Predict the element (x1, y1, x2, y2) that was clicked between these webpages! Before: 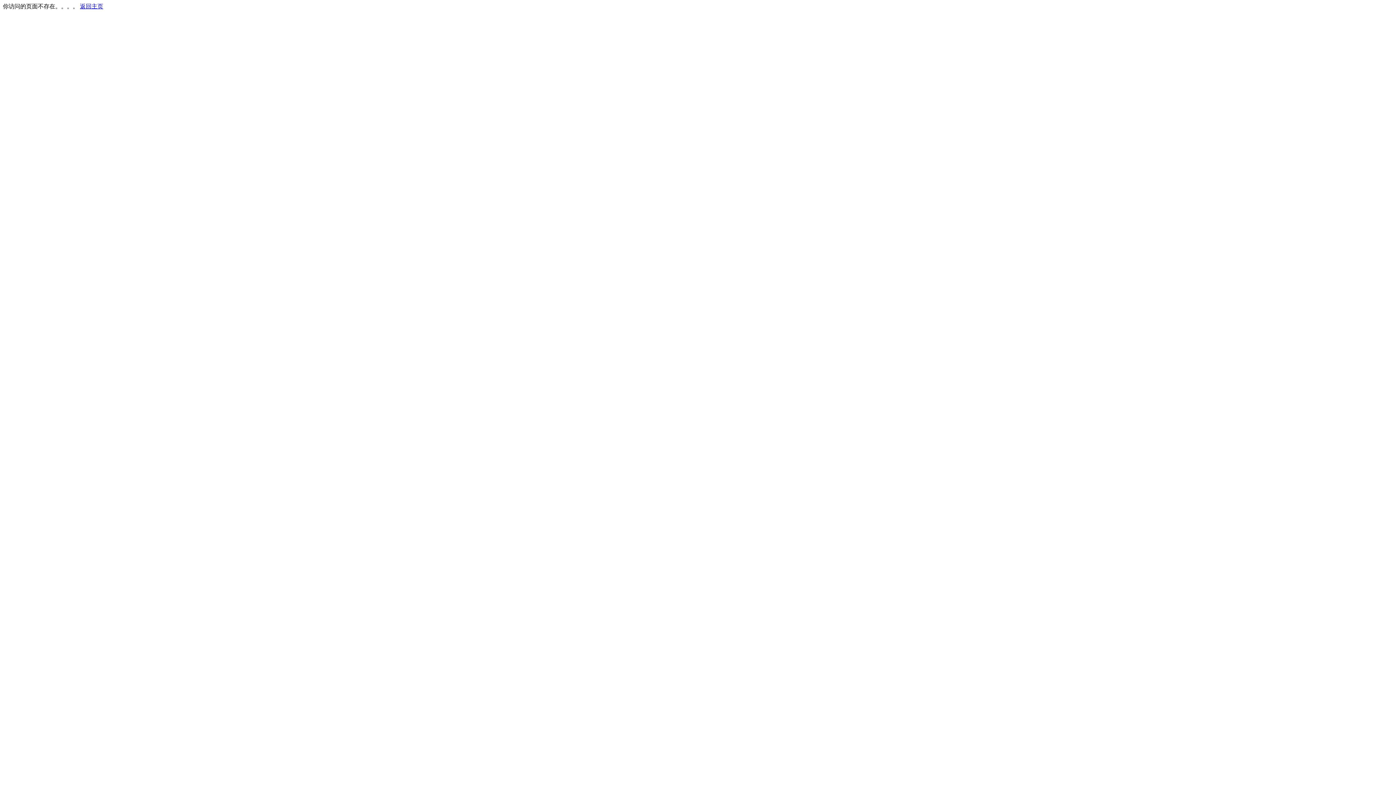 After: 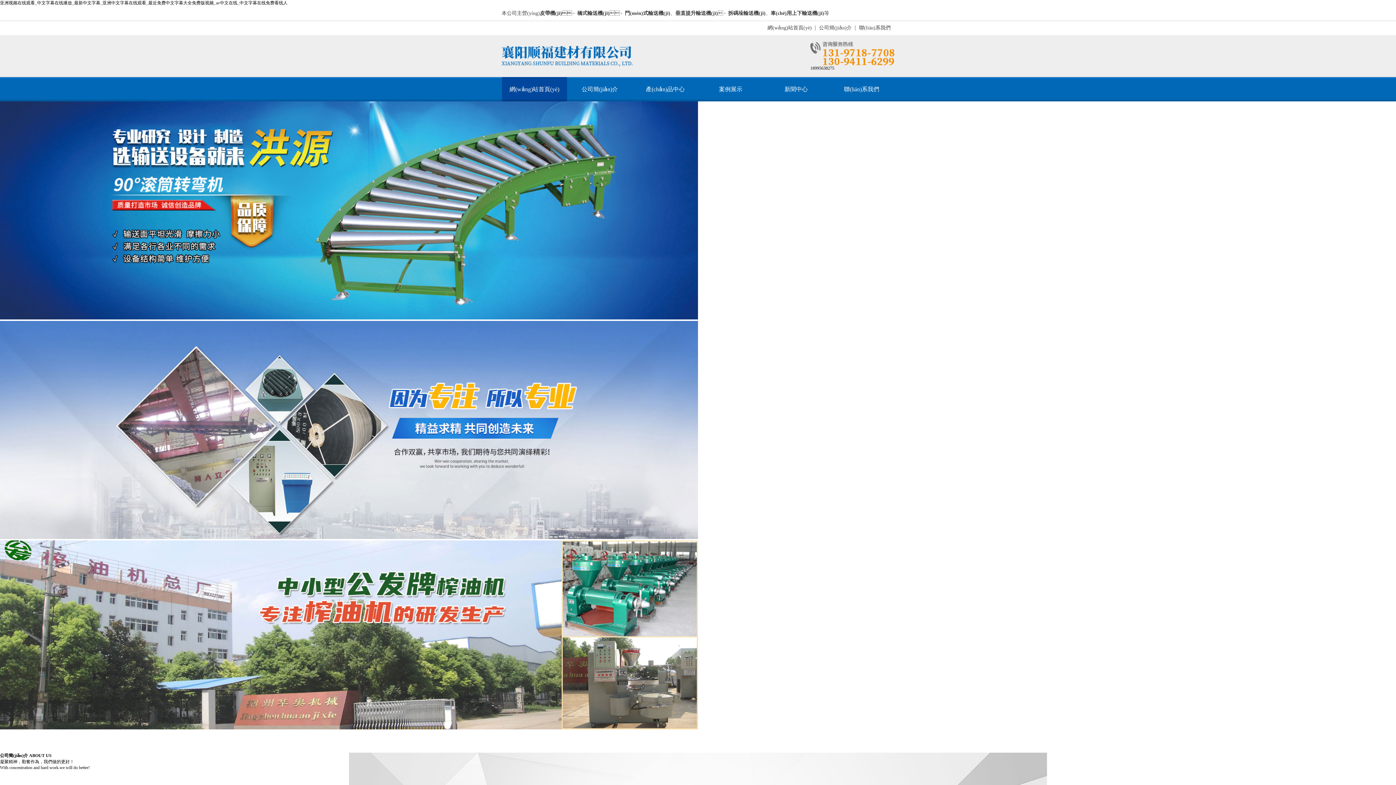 Action: bbox: (80, 3, 103, 9) label: 返回主页